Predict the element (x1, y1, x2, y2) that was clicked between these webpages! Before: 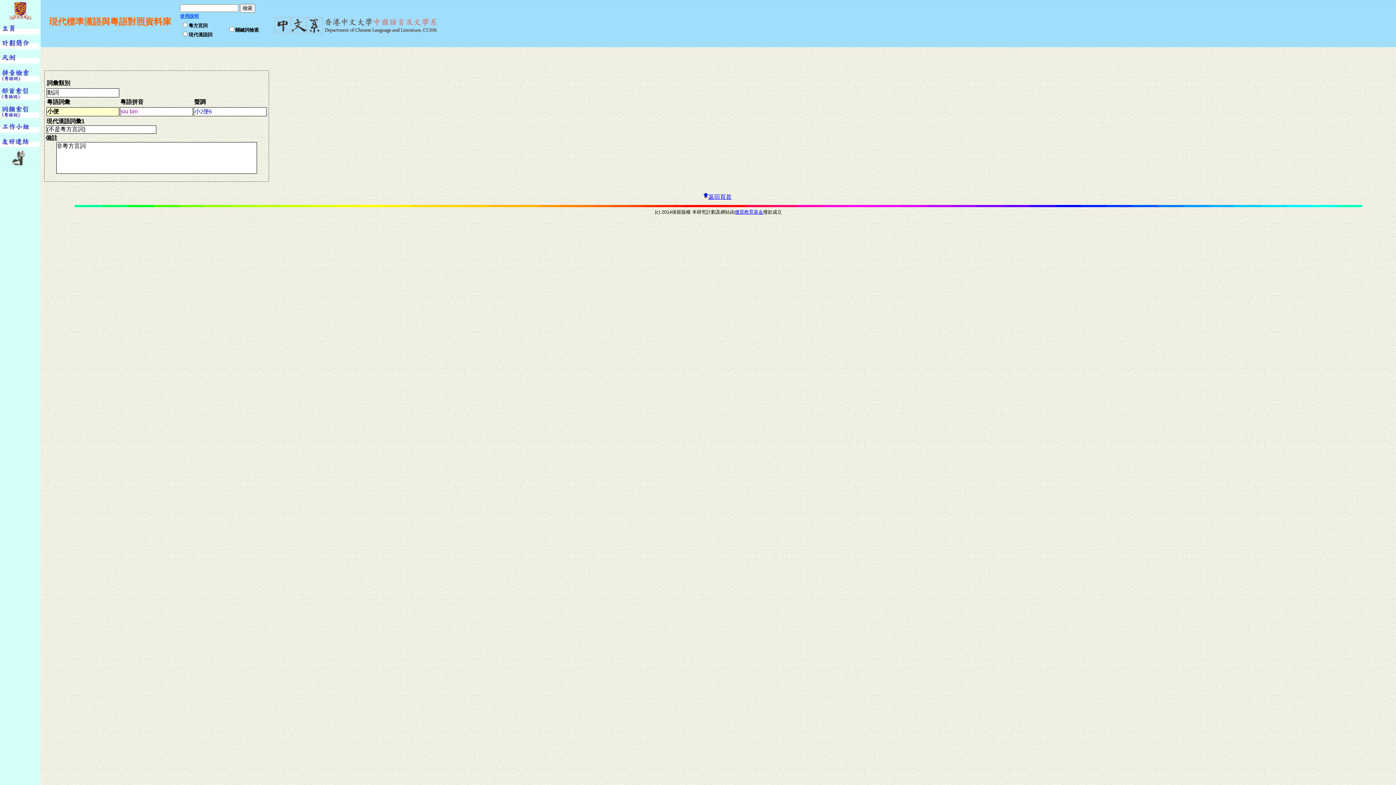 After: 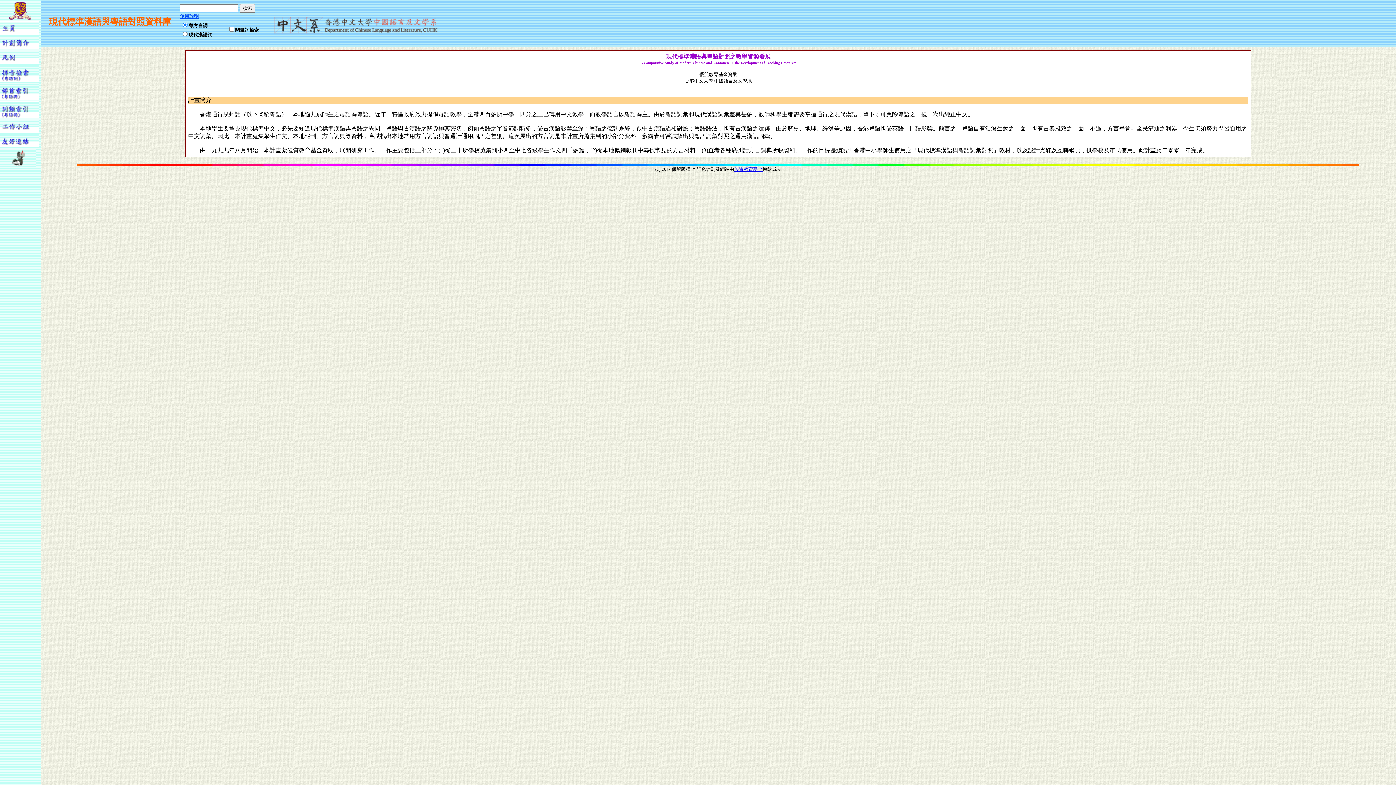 Action: bbox: (0, 36, 39, 49)